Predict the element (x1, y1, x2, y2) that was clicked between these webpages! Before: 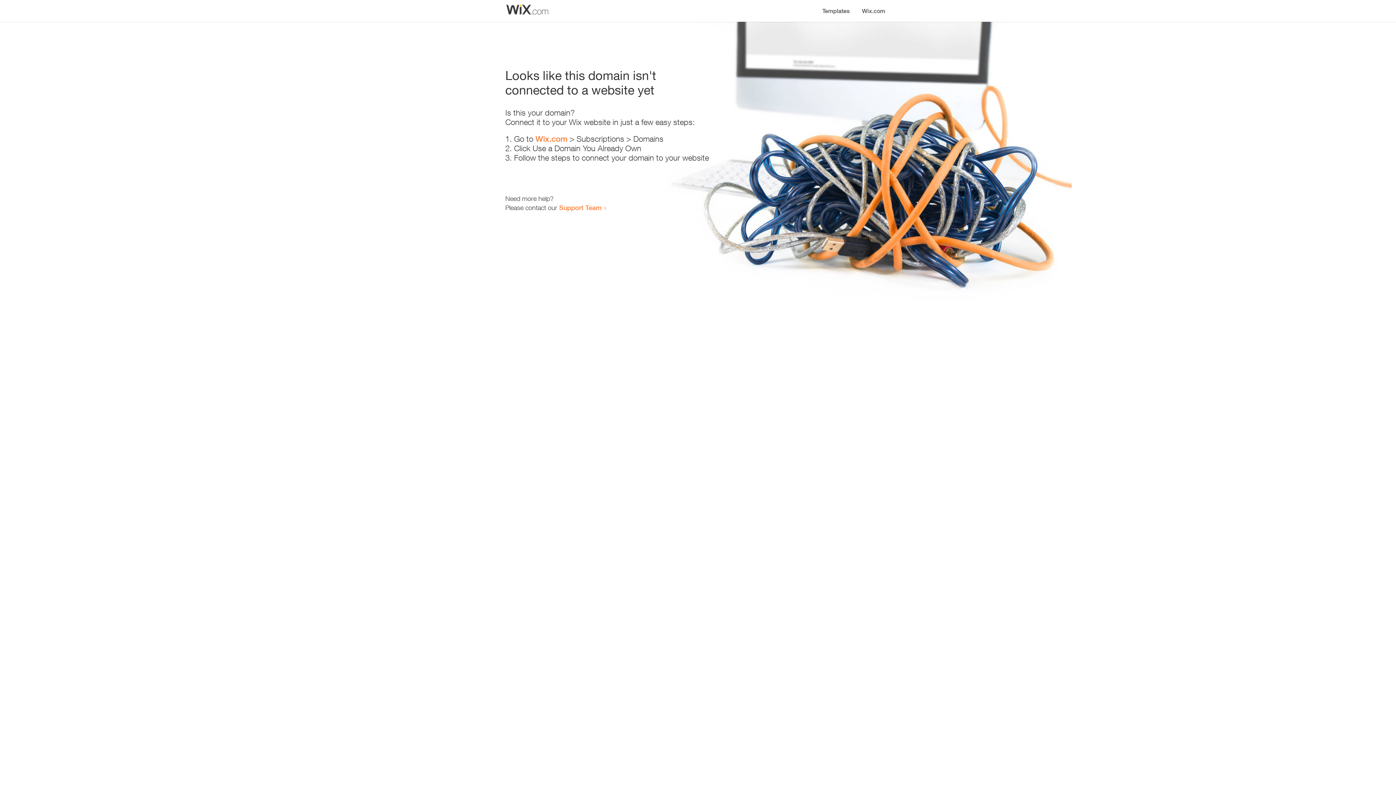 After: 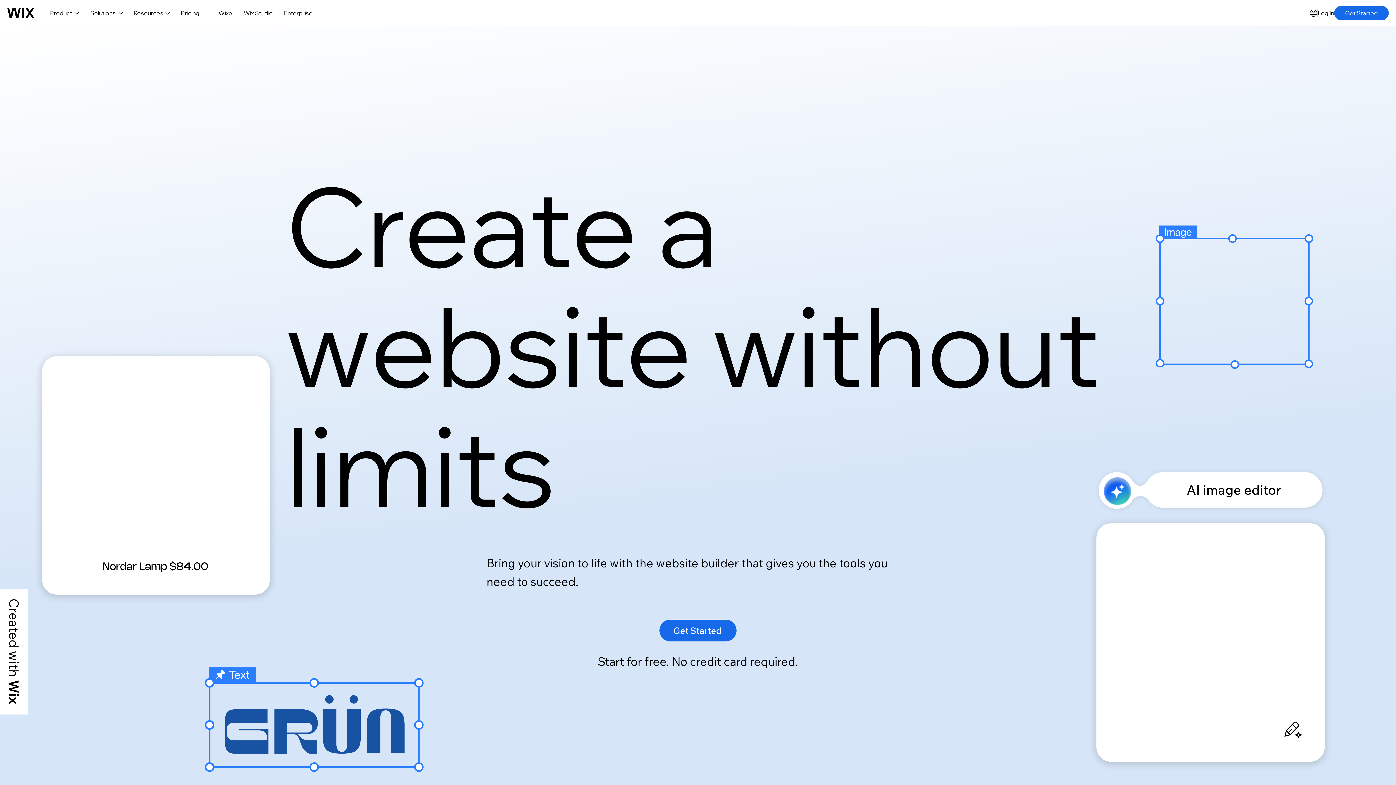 Action: label: Wix.com bbox: (856, 0, 890, 14)